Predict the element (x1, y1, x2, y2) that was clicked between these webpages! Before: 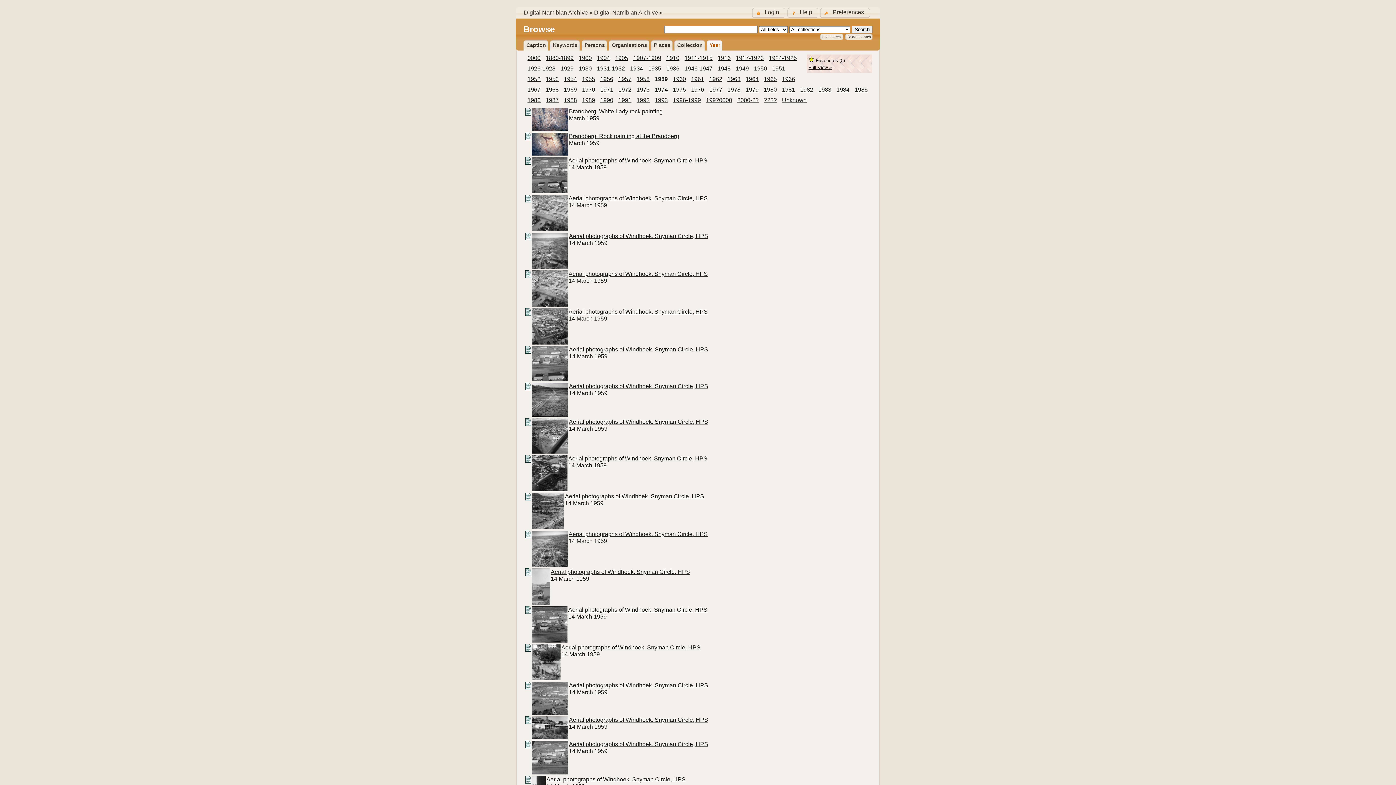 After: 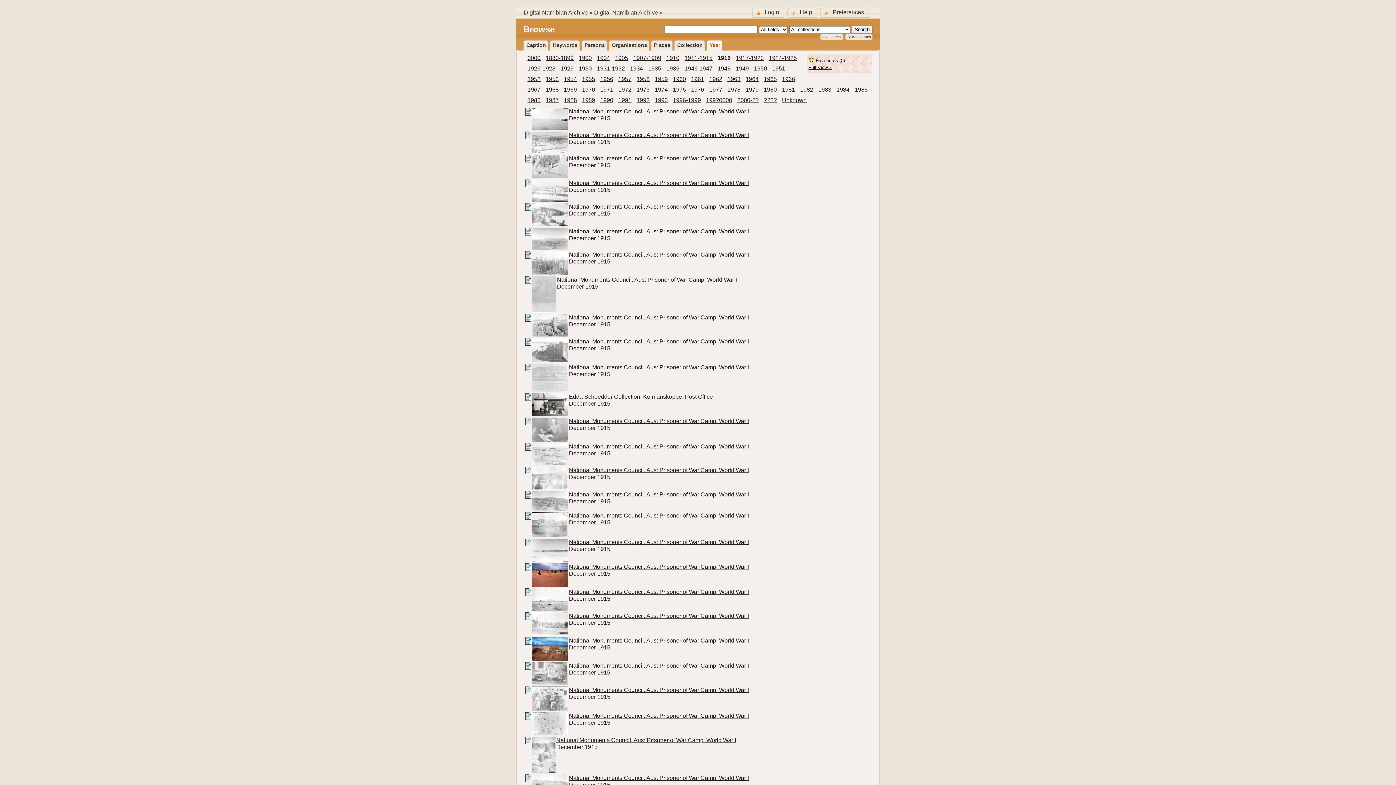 Action: label: 1916 bbox: (717, 54, 730, 61)